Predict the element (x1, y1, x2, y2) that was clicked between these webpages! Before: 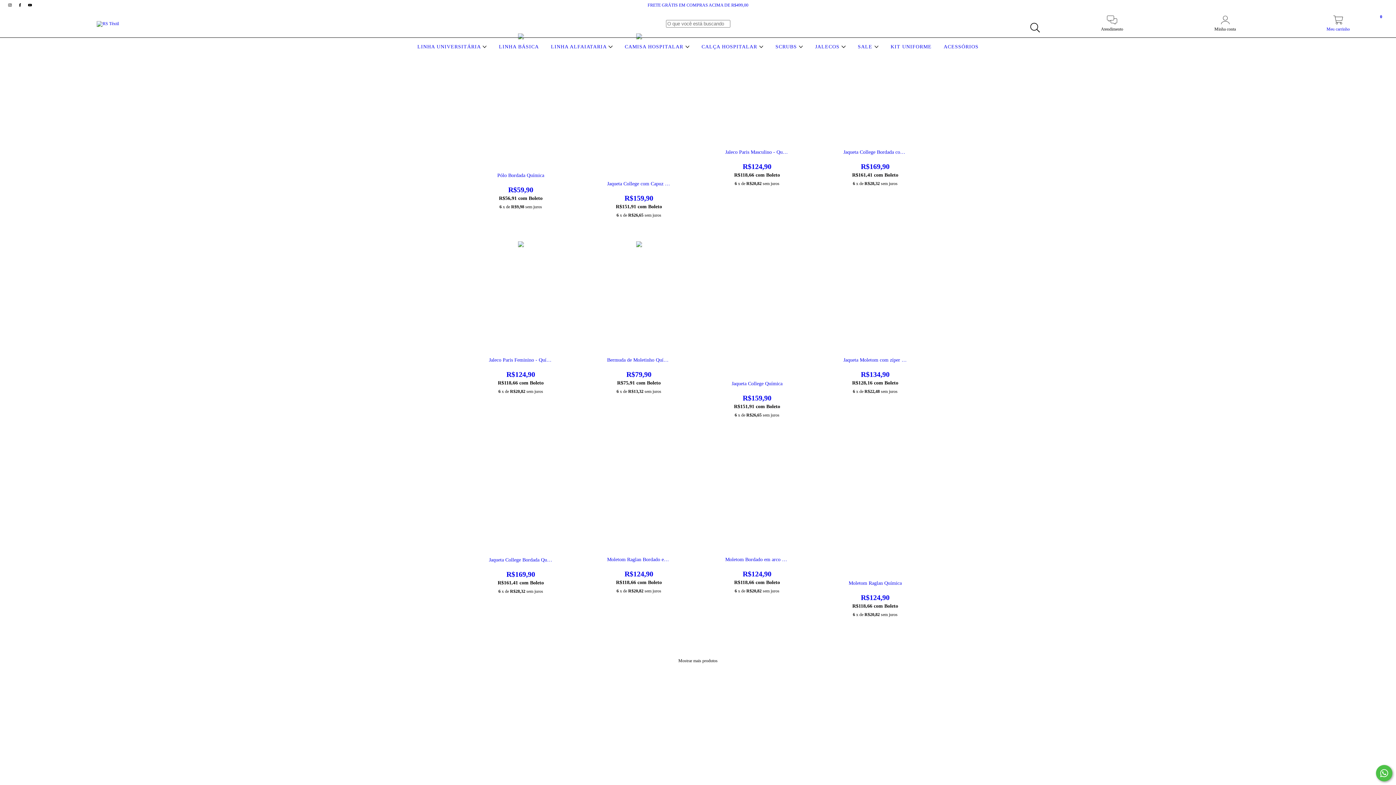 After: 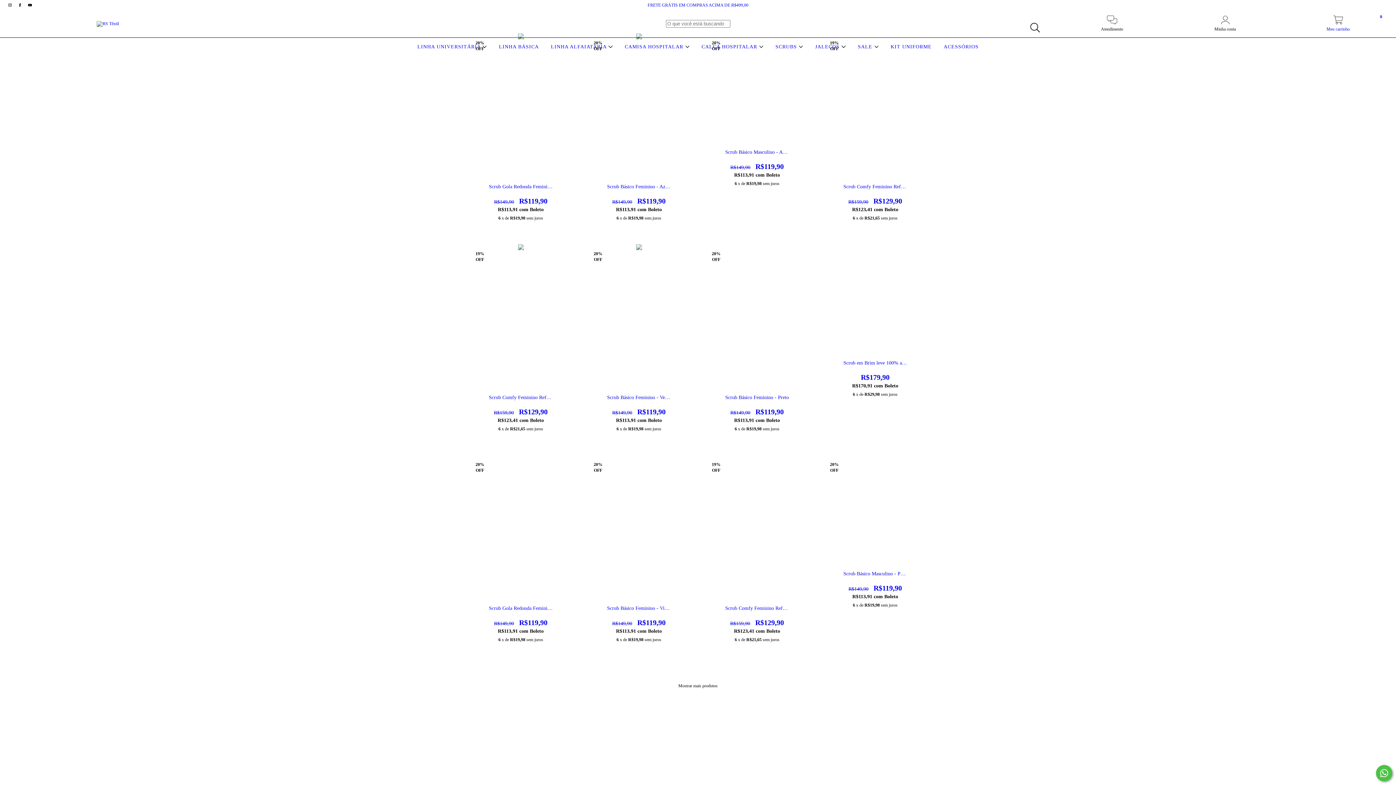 Action: label: SCRUBS  bbox: (773, 44, 805, 49)